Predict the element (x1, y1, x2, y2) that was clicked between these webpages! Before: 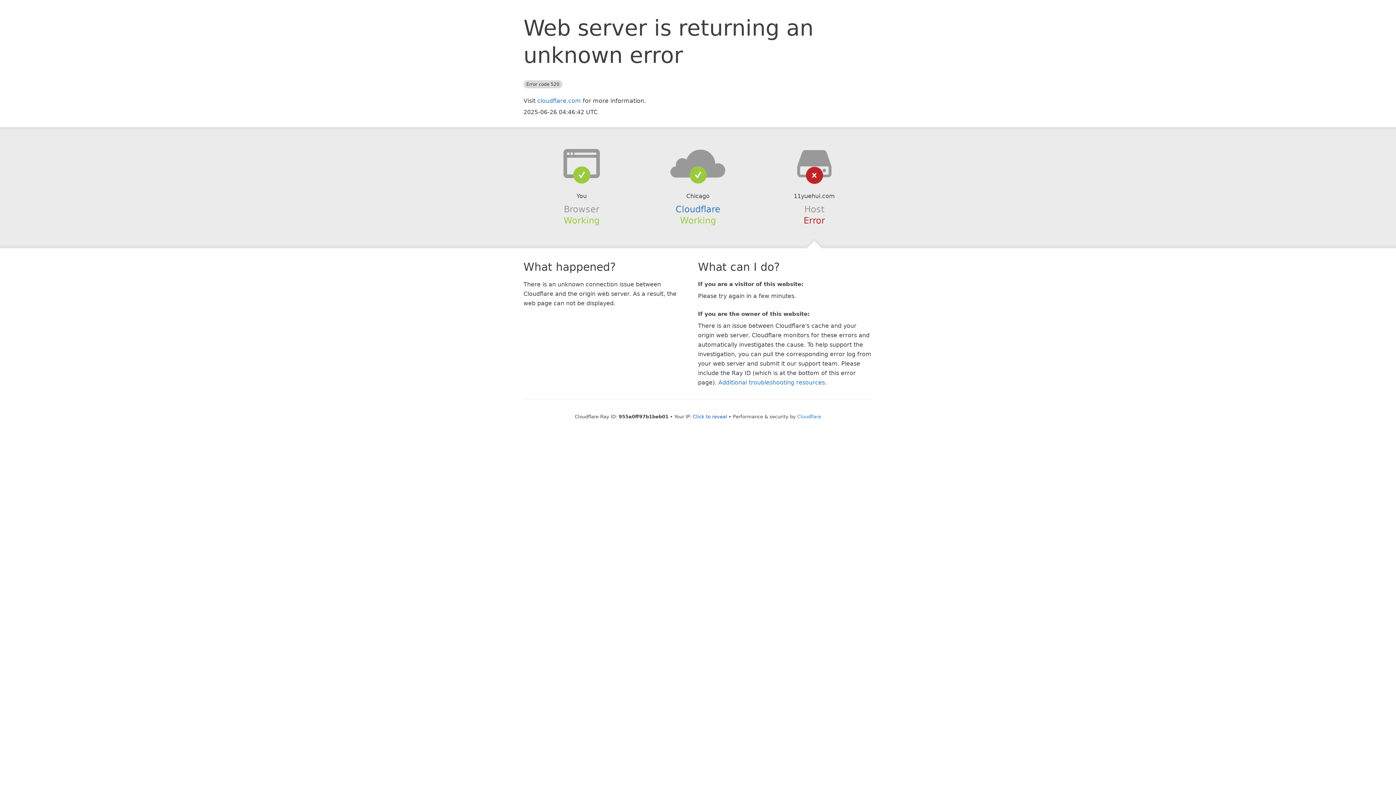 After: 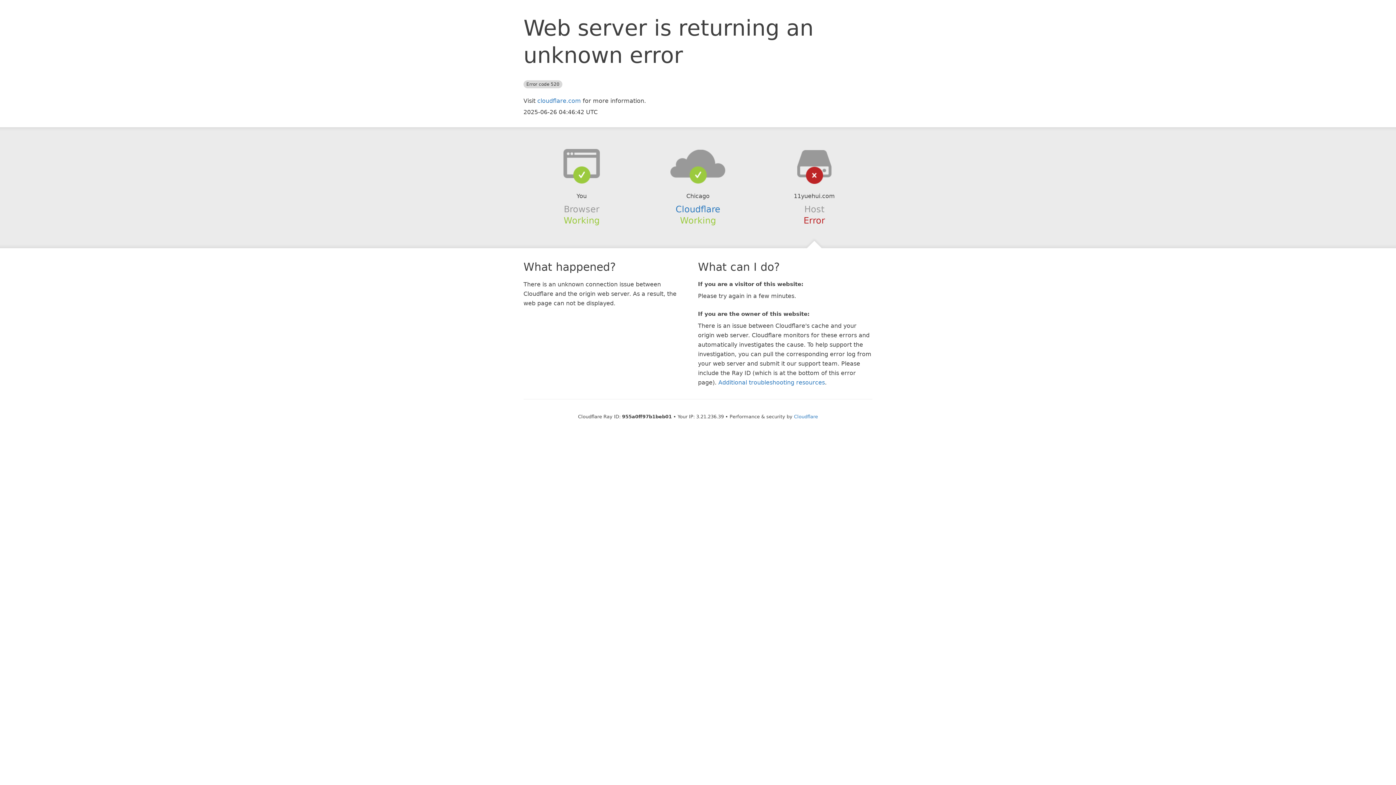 Action: label: Click to reveal bbox: (693, 414, 727, 419)